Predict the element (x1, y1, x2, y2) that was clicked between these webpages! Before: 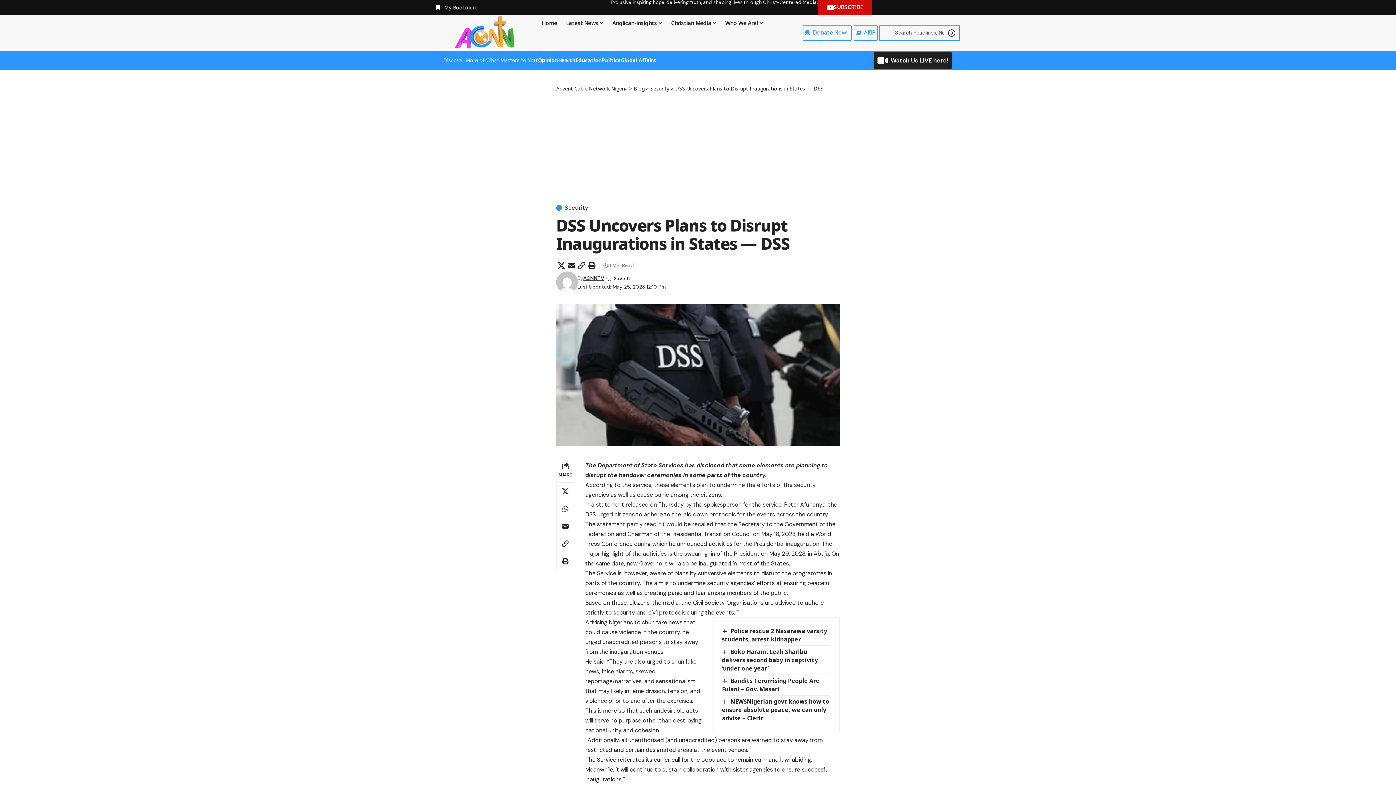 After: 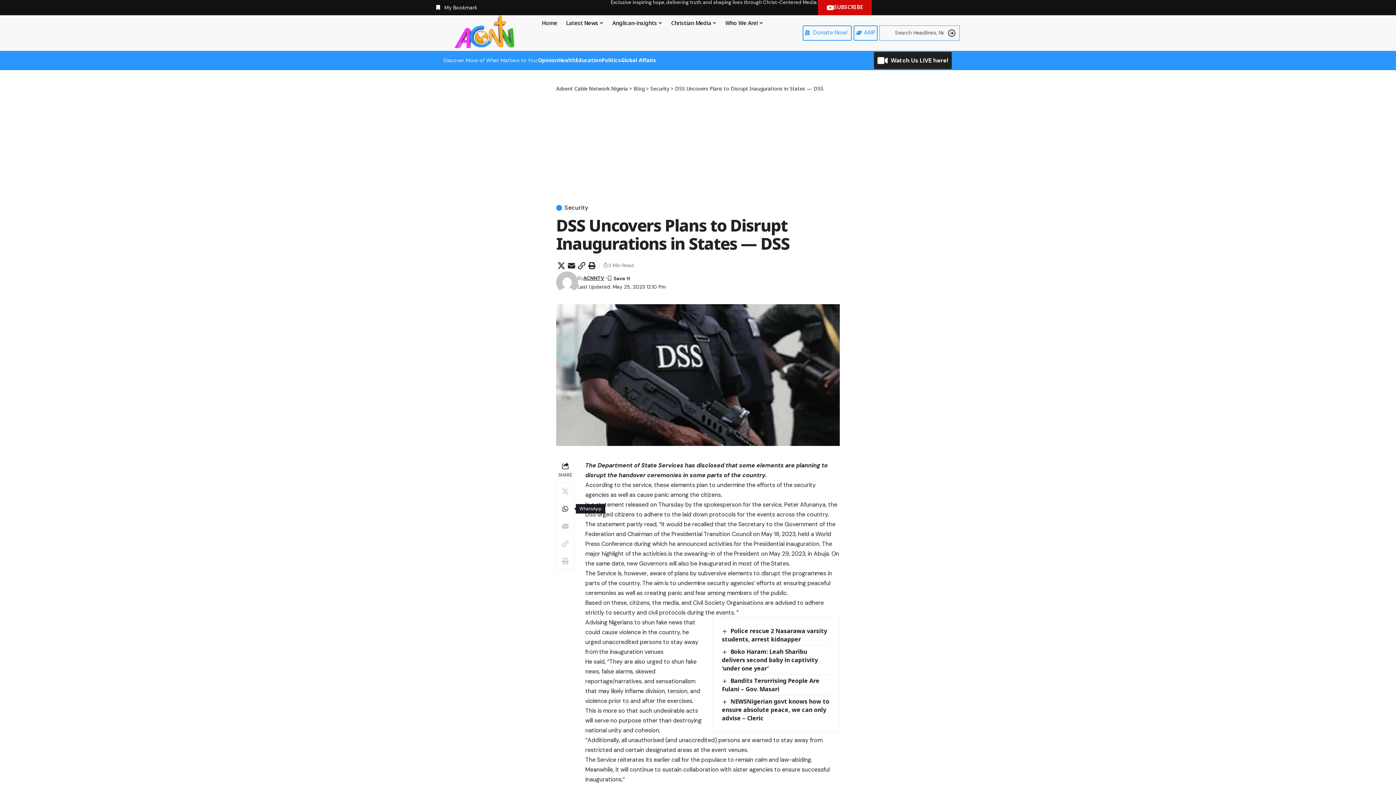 Action: label: Share on Whatsapp bbox: (556, 500, 574, 517)